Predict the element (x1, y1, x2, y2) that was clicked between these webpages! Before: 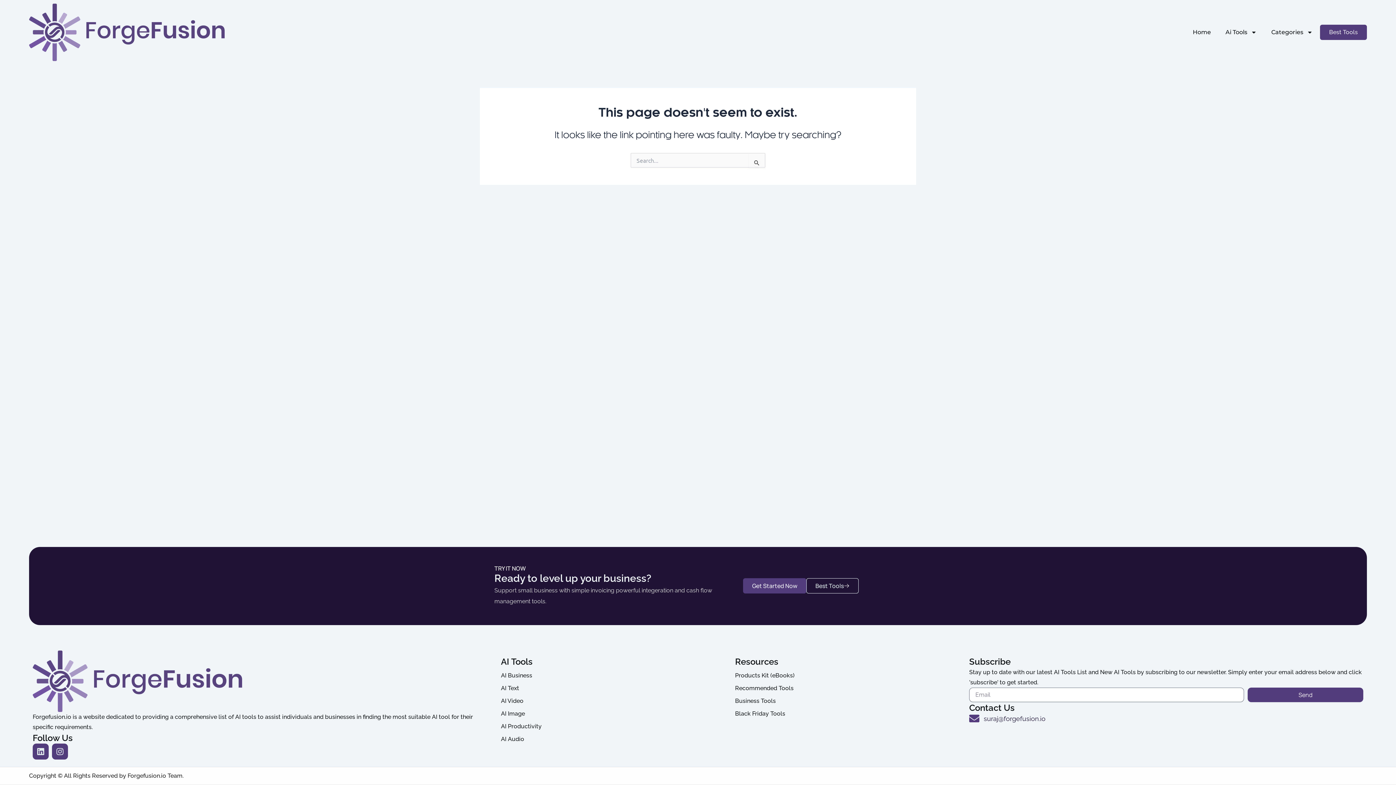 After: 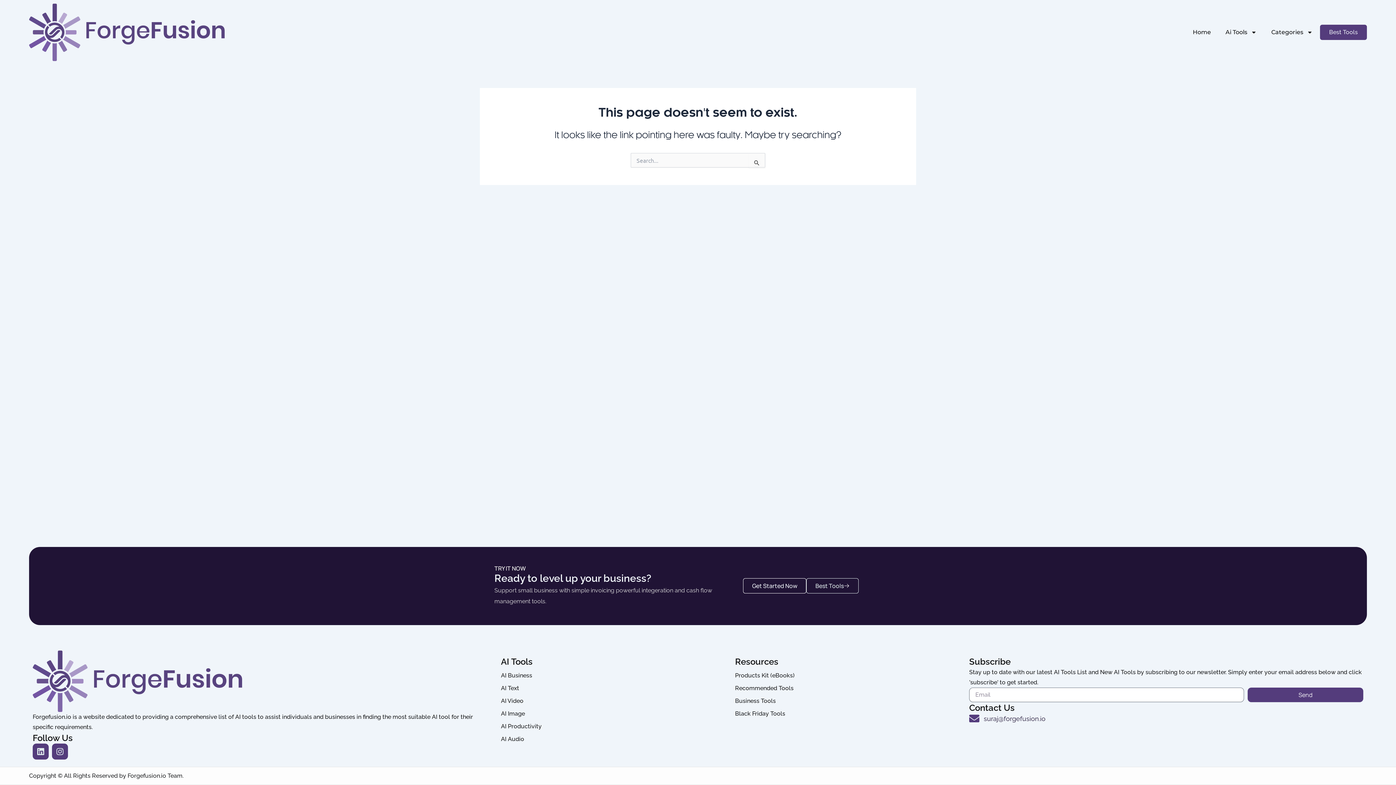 Action: bbox: (743, 578, 806, 593) label: Get Started Now